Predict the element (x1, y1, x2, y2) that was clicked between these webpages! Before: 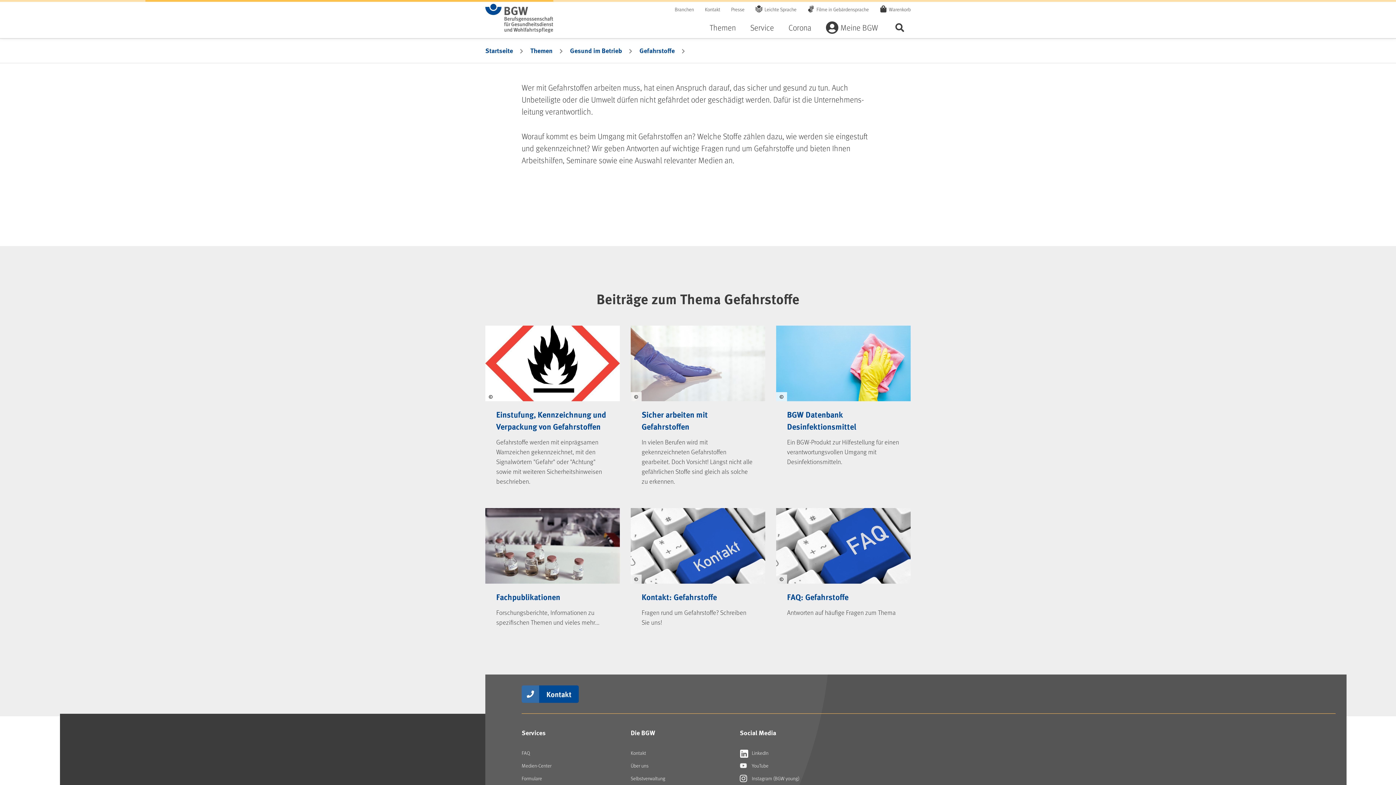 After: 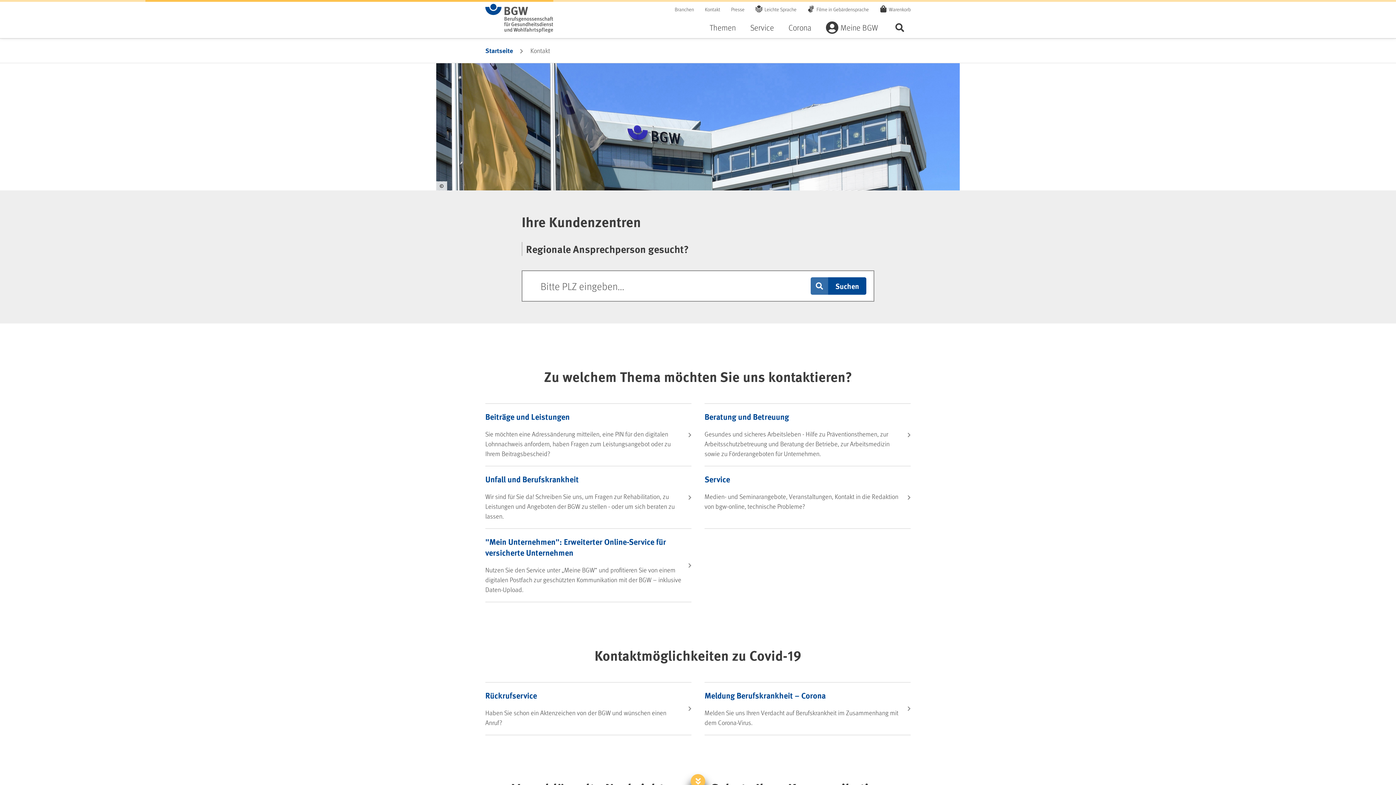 Action: label: Kontakt bbox: (630, 746, 729, 759)